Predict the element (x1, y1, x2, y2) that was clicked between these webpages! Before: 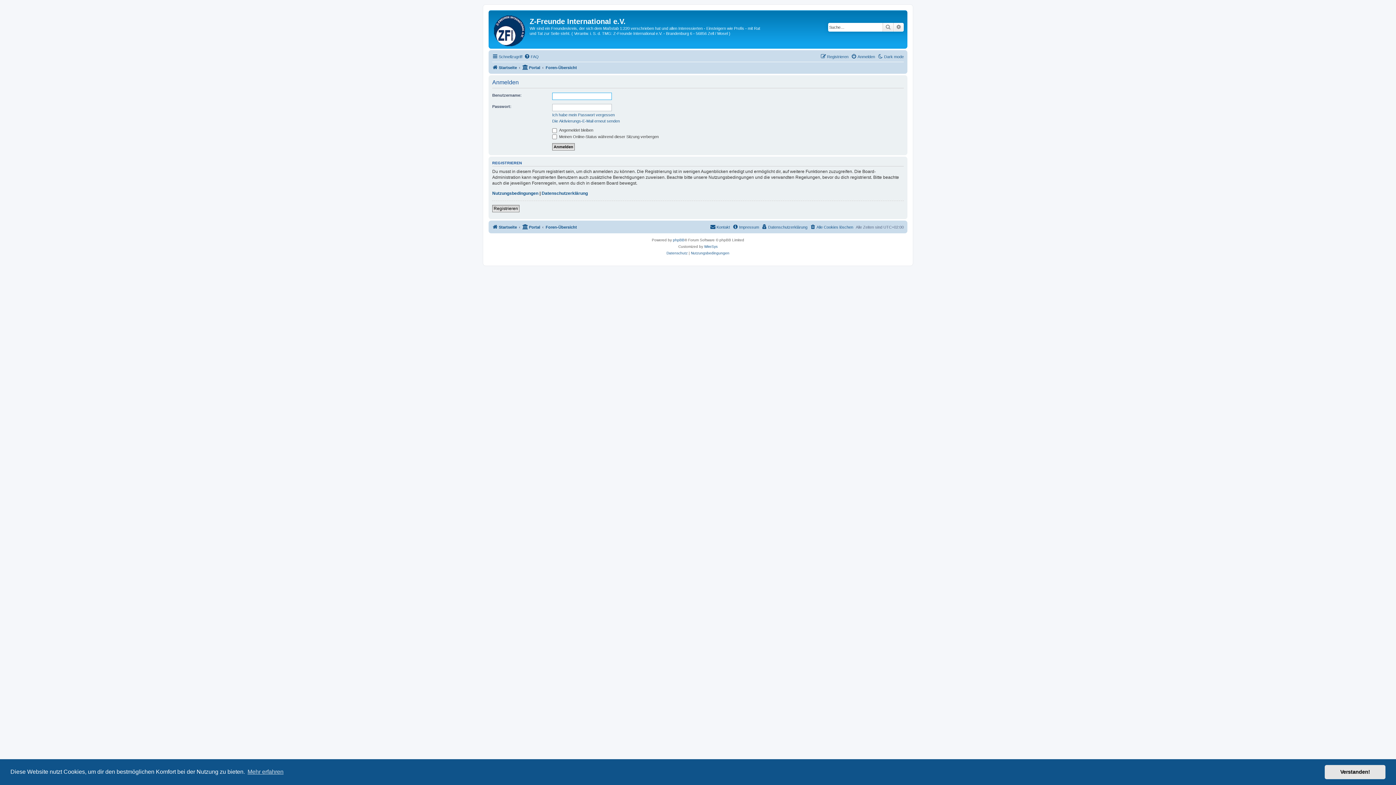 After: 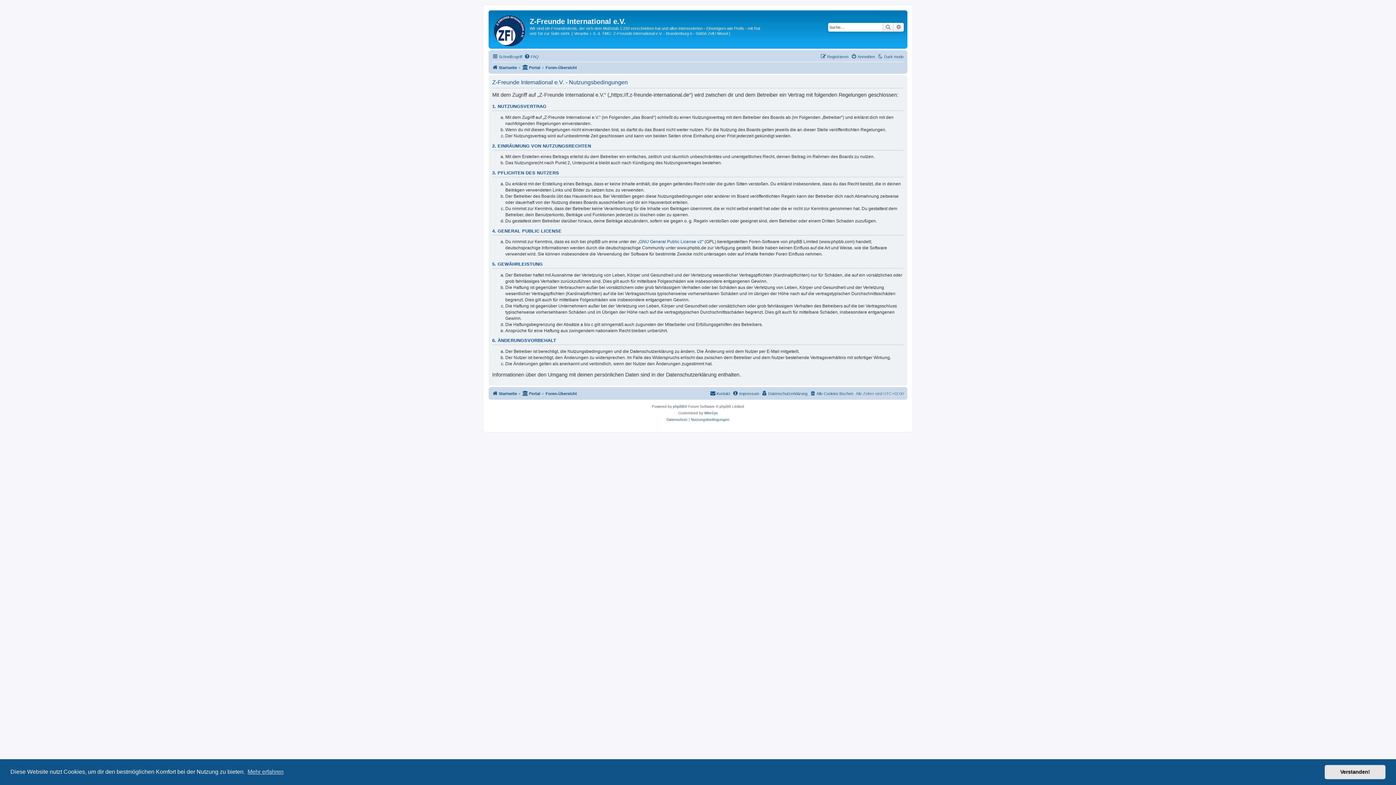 Action: label: Nutzungsbedingungen bbox: (492, 190, 538, 196)